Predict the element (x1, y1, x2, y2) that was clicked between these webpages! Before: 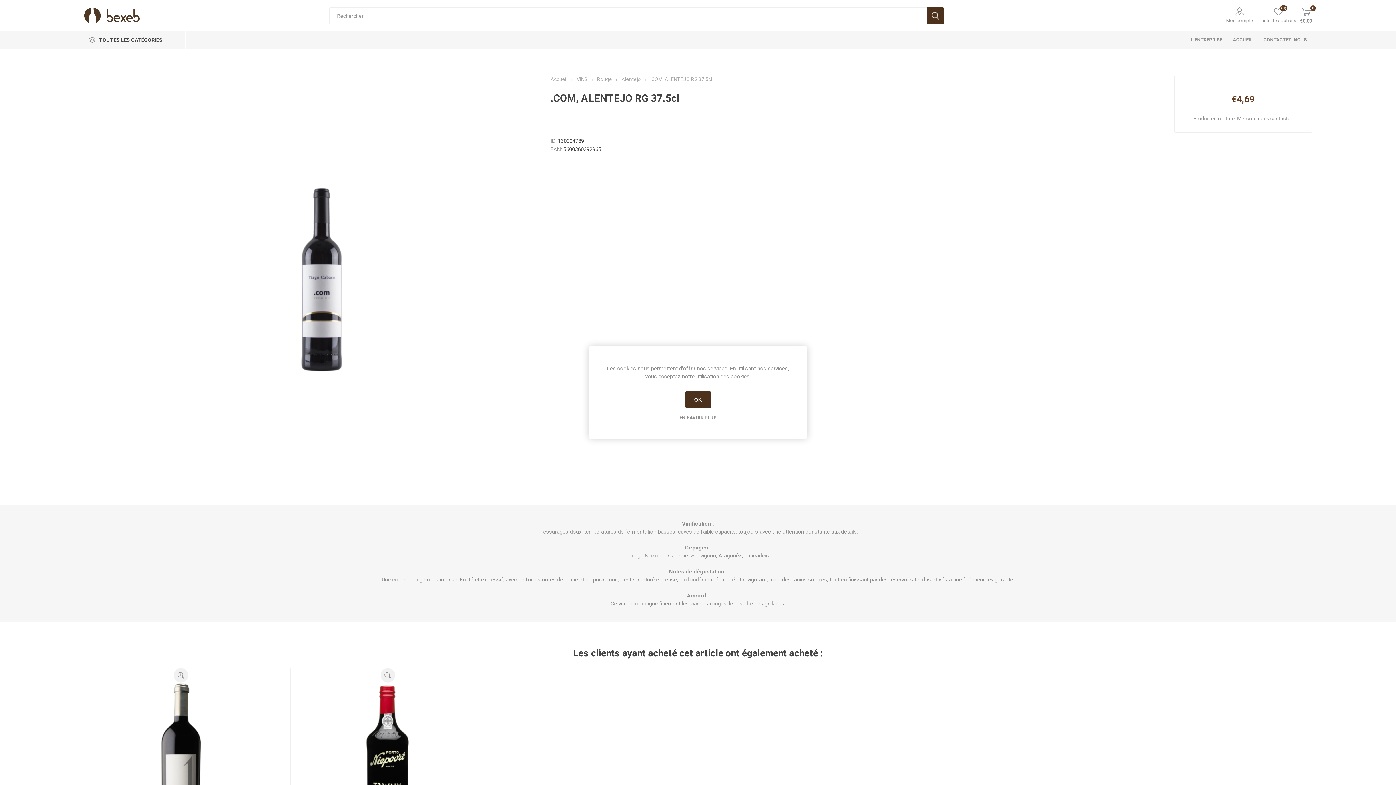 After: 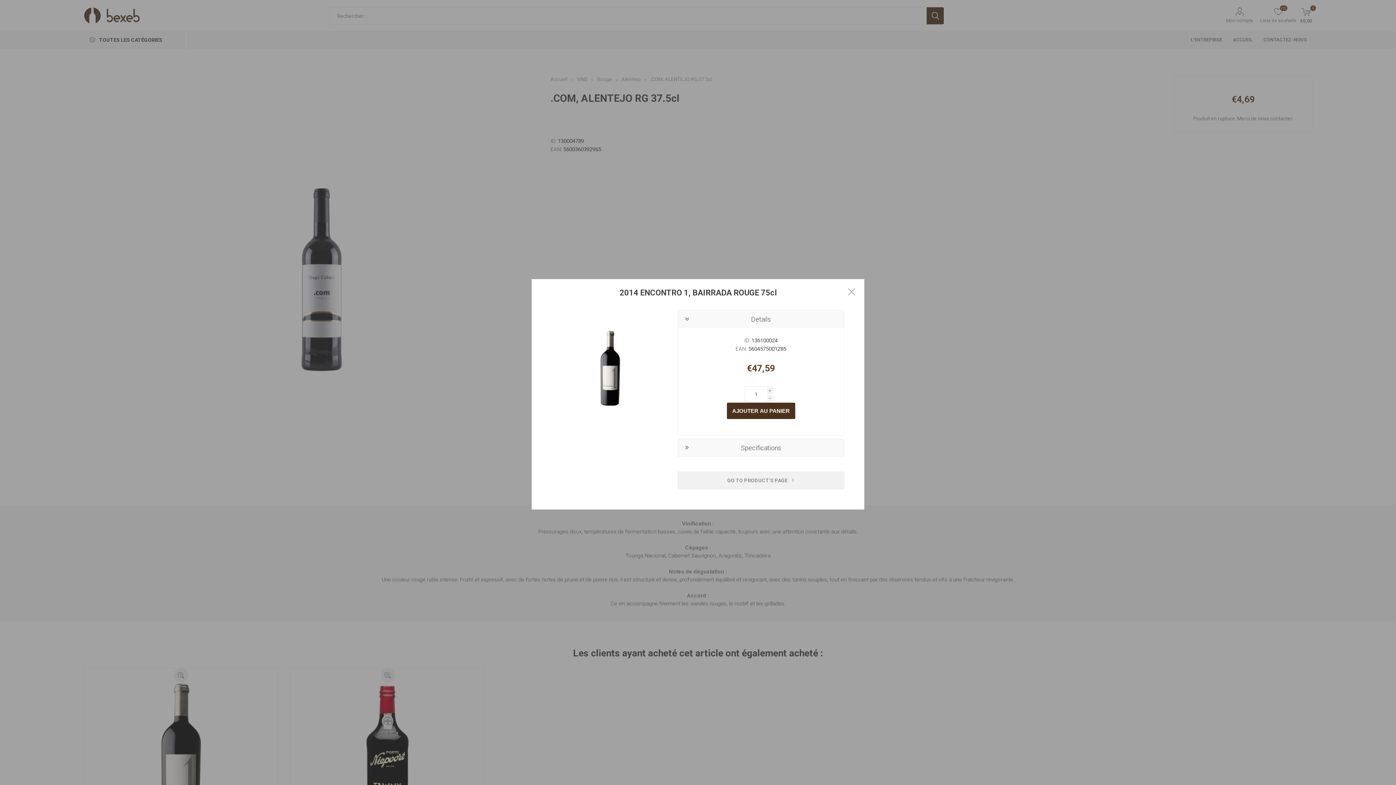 Action: label: QUICK VIEW bbox: (173, 668, 188, 682)